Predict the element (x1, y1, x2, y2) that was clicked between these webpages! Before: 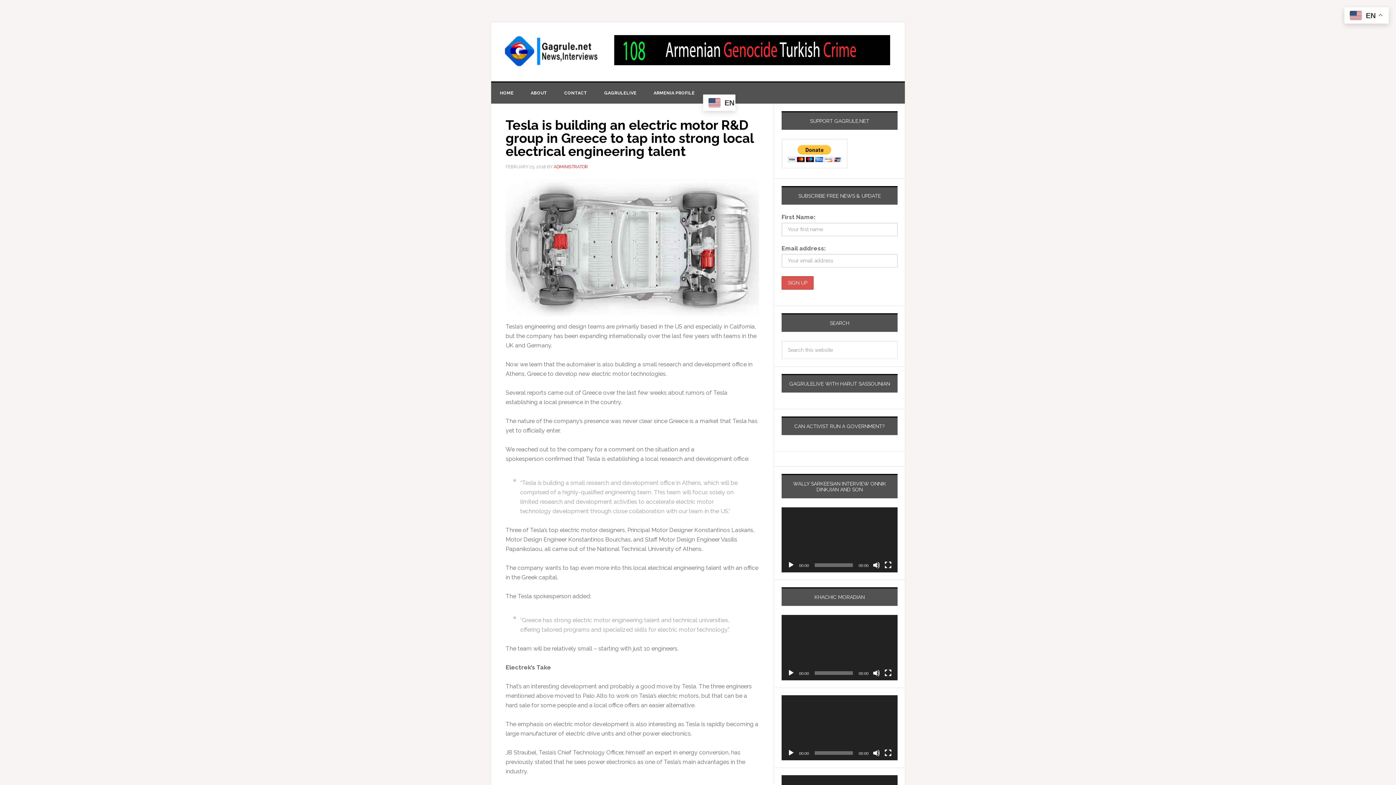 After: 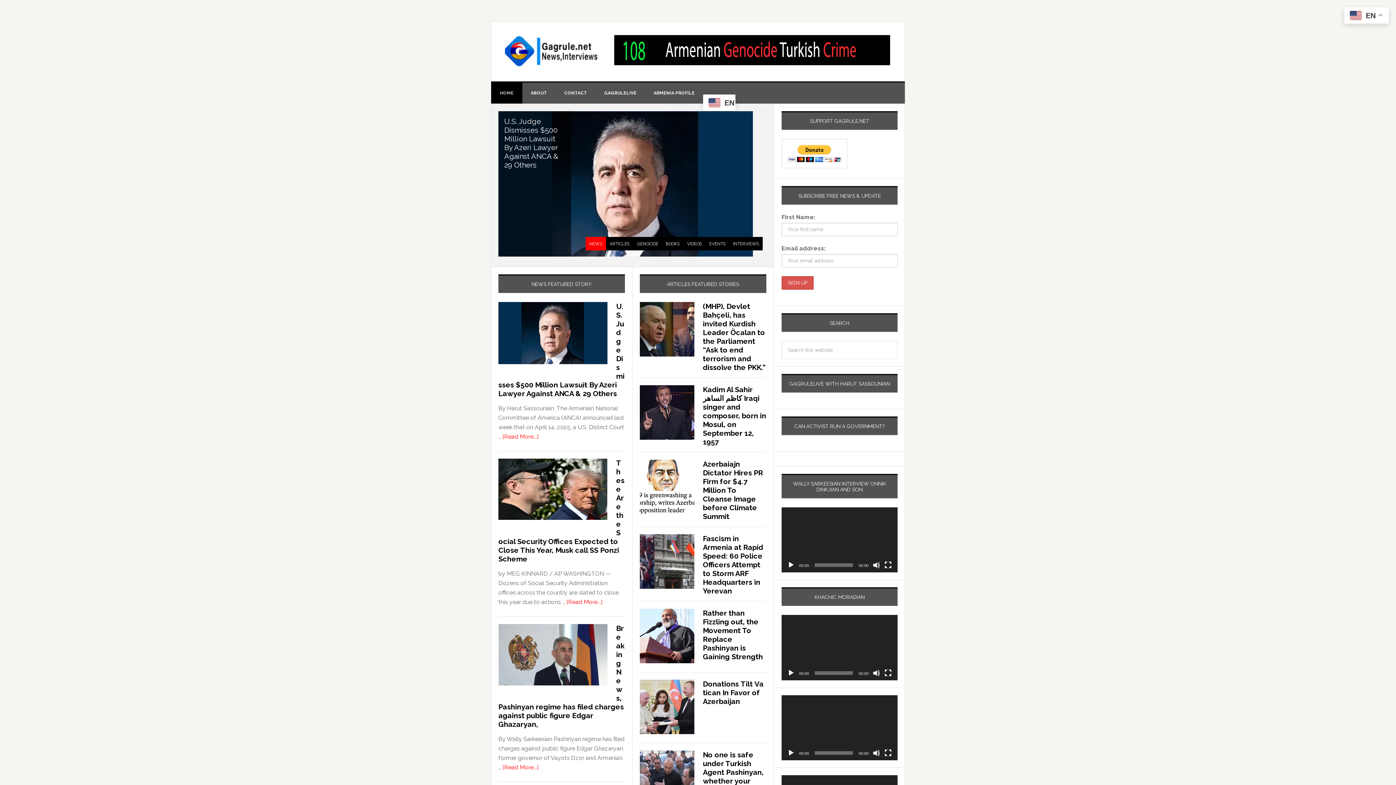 Action: label: HOME bbox: (491, 82, 522, 103)